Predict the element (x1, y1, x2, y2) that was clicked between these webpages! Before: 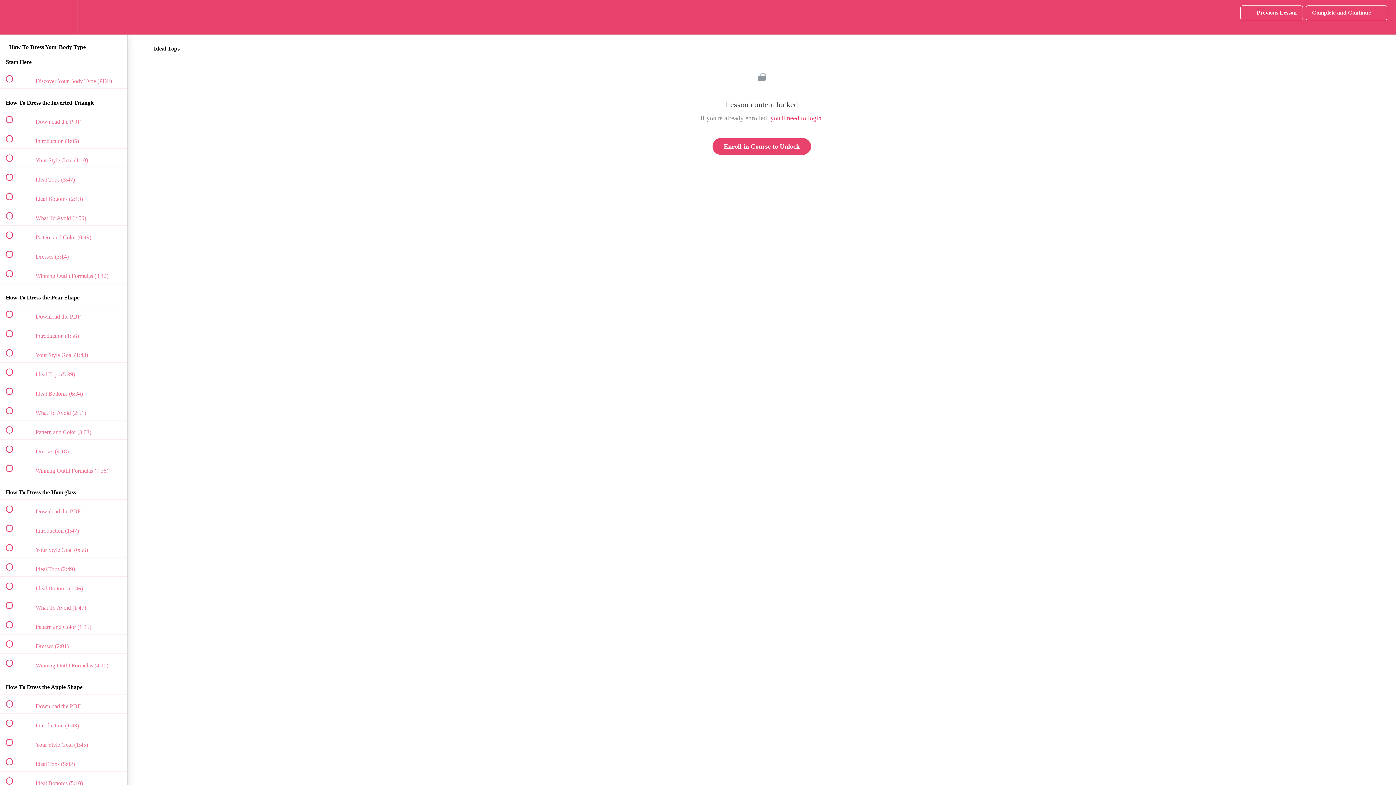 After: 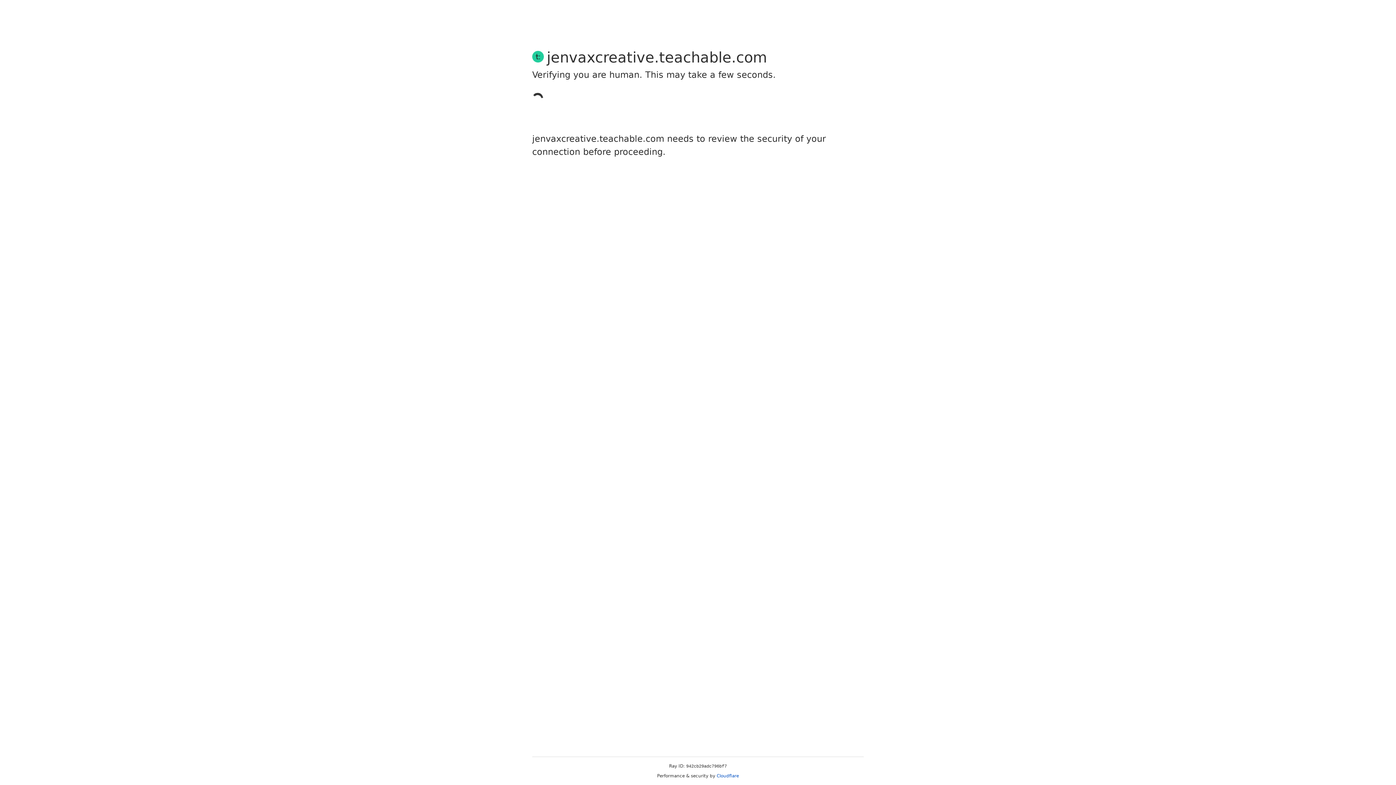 Action: bbox: (770, 114, 821, 121) label: you'll need to login